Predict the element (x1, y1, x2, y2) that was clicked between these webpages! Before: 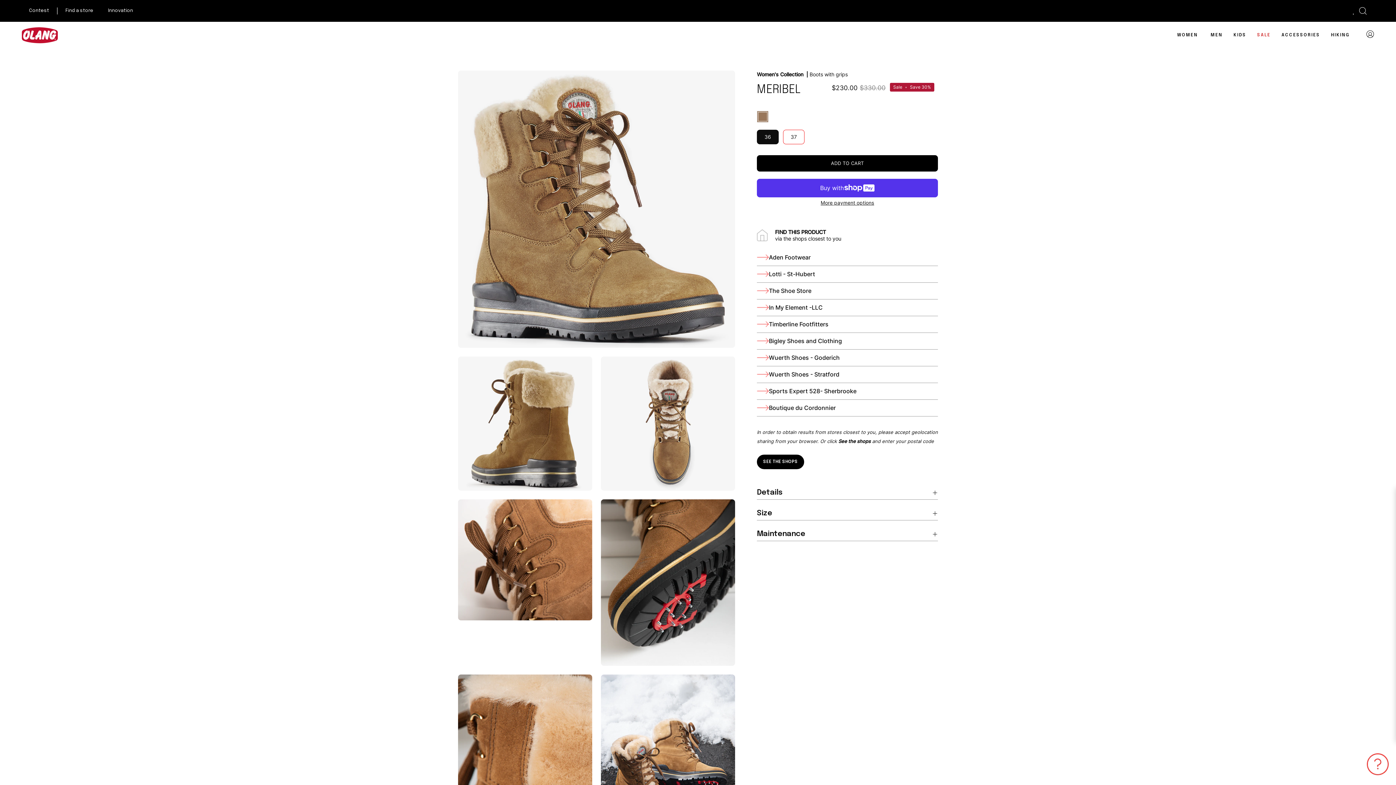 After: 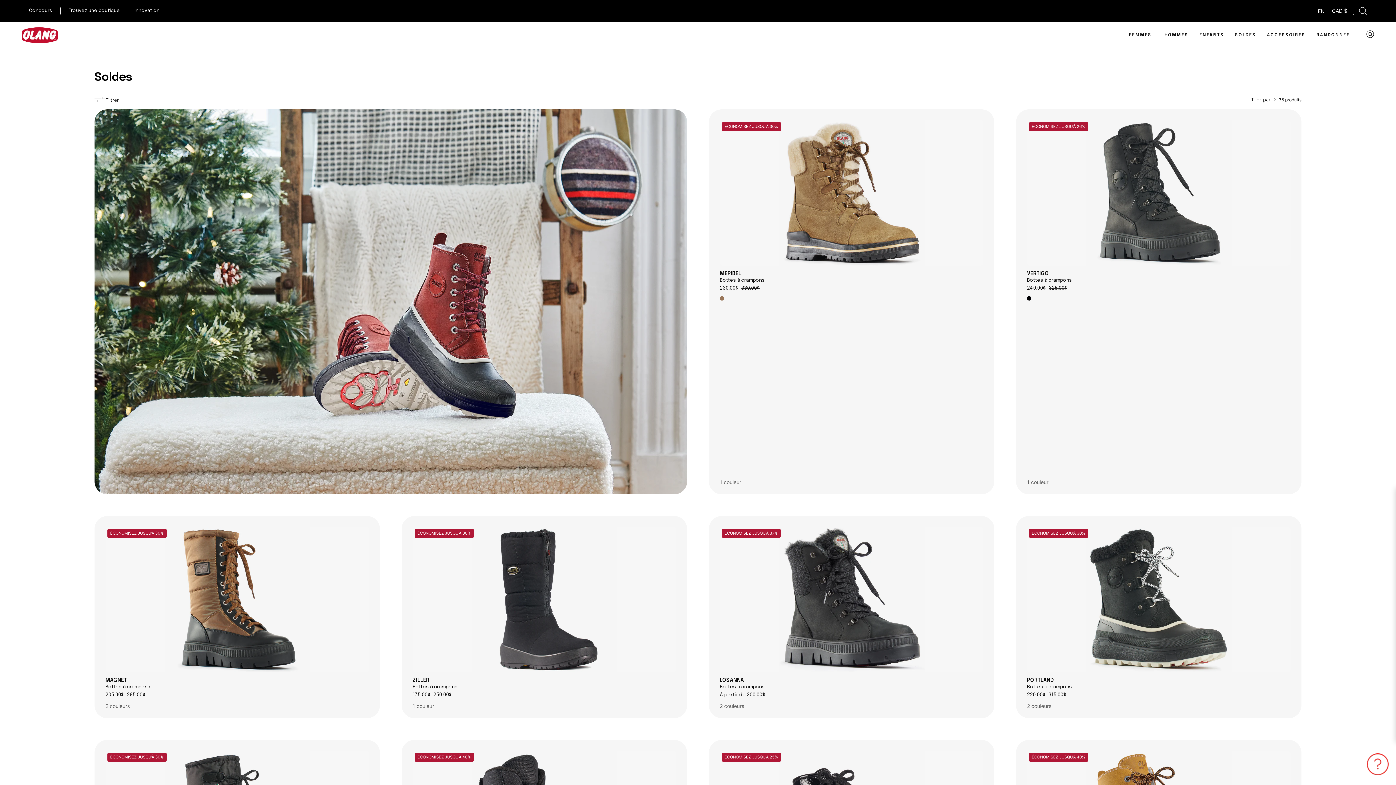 Action: label: SALE bbox: (1252, 21, 1276, 48)